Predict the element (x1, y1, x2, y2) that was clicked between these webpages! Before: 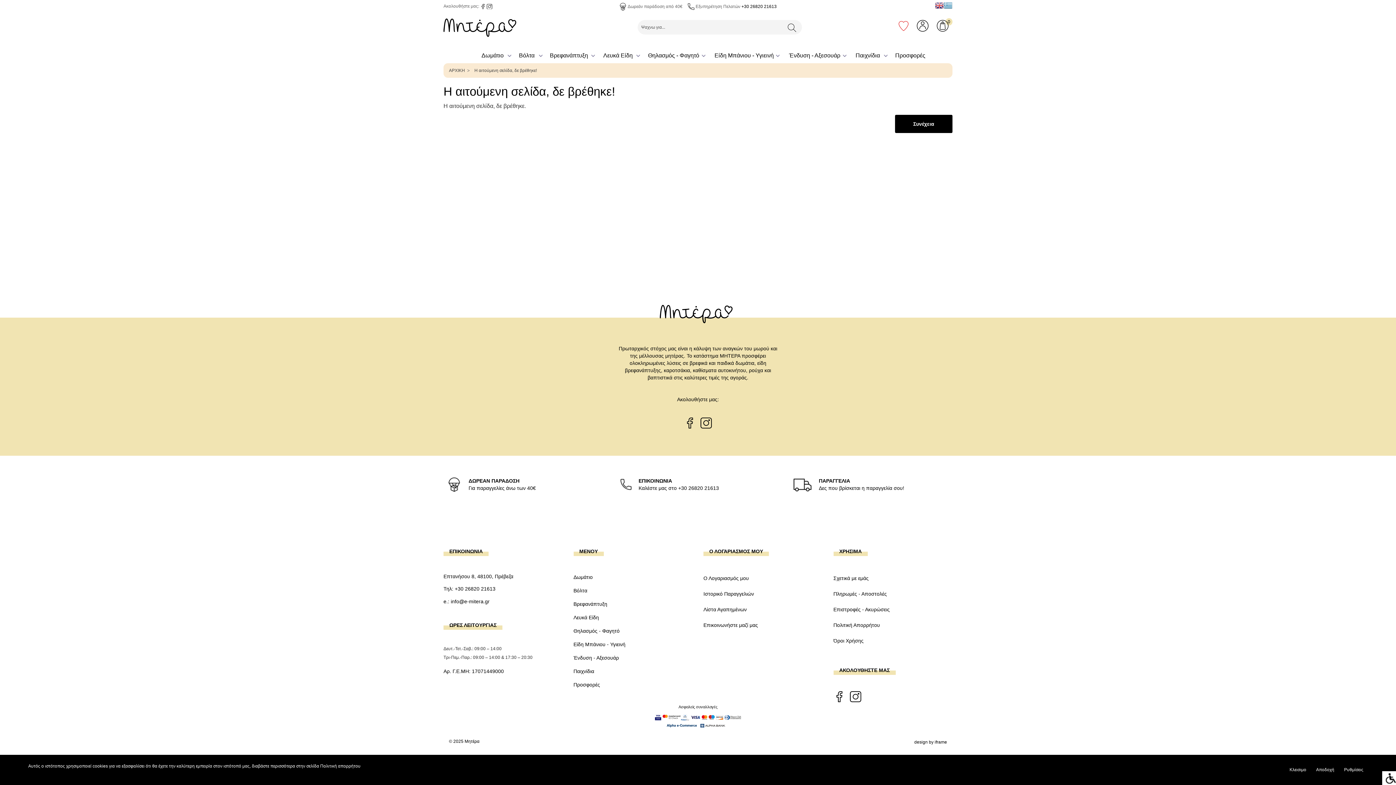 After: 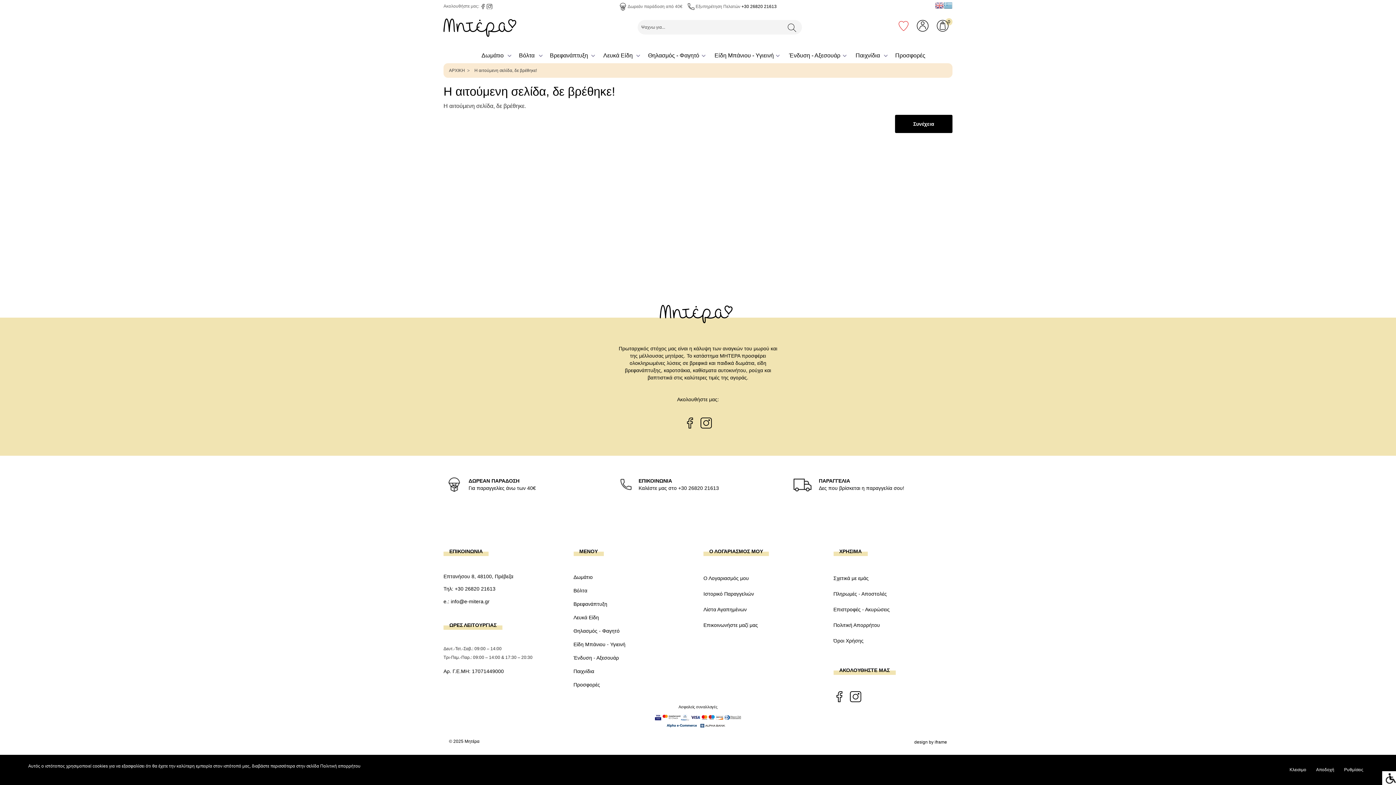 Action: bbox: (935, 1, 943, 9)